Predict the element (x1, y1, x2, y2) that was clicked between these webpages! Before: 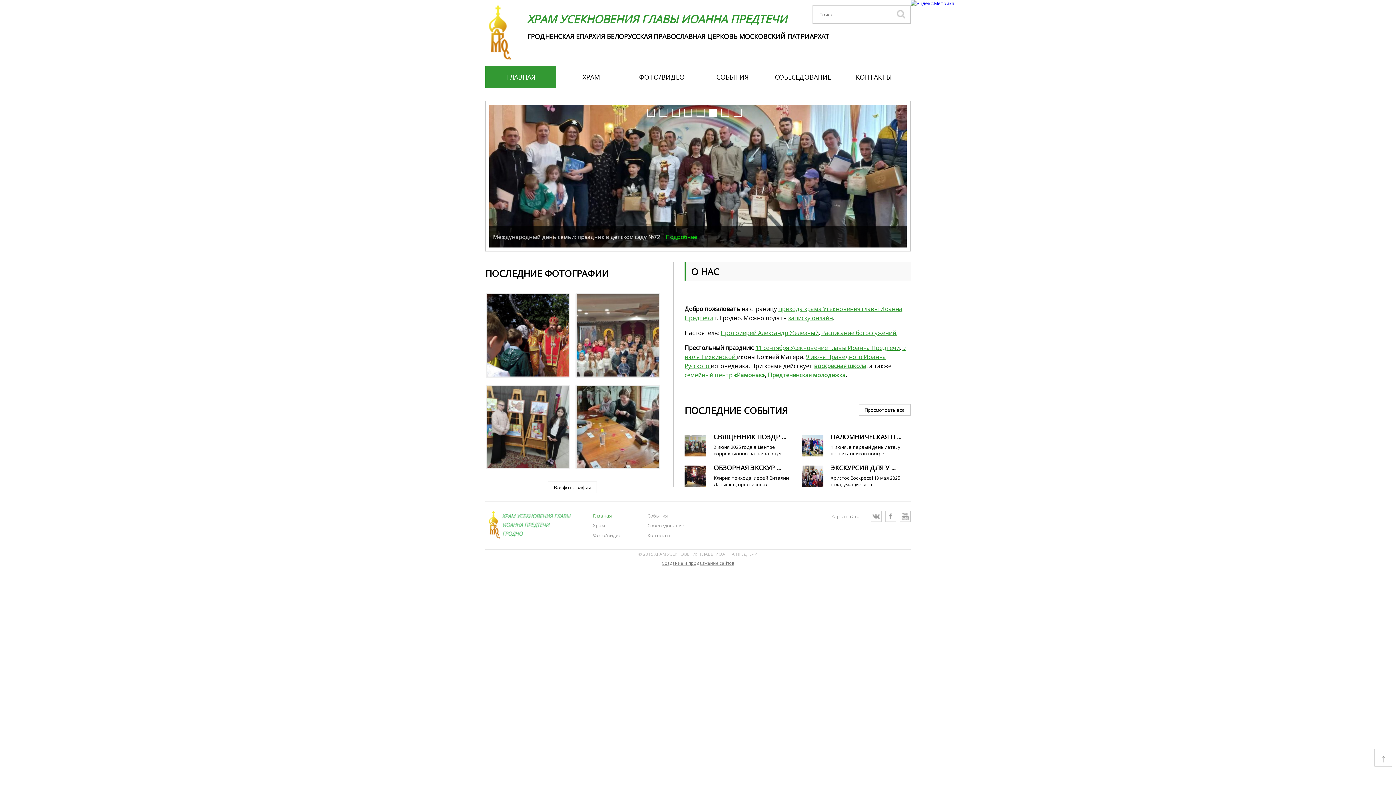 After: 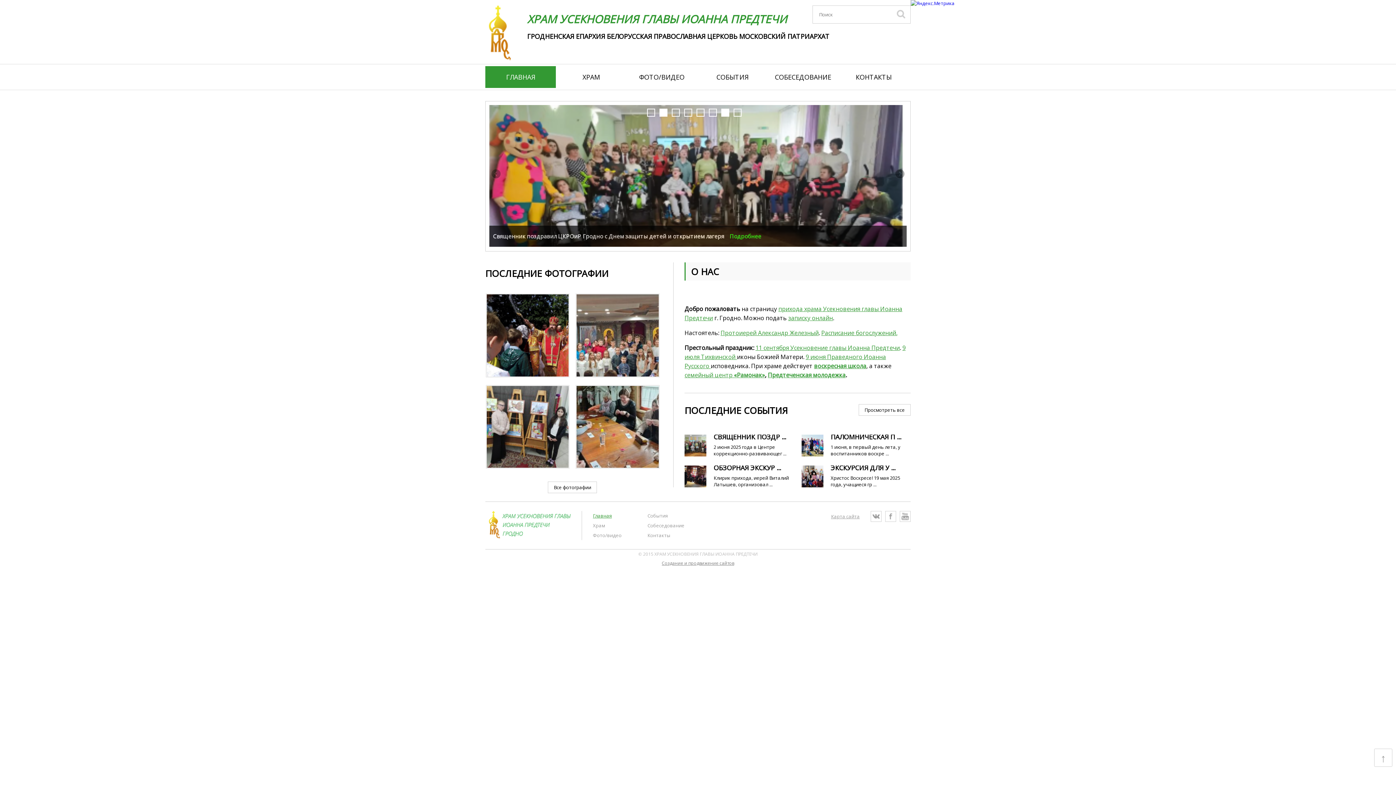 Action: label: 7 bbox: (721, 108, 729, 116)